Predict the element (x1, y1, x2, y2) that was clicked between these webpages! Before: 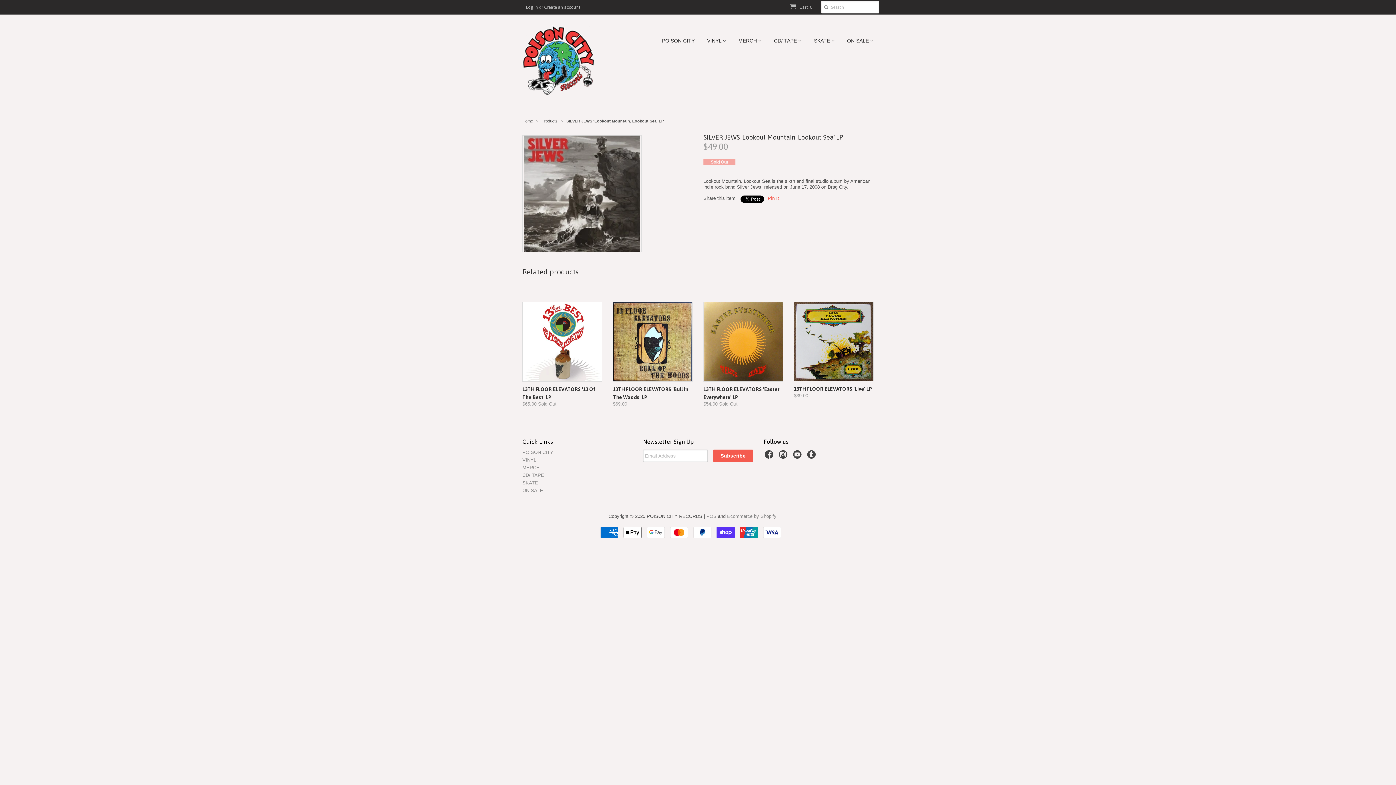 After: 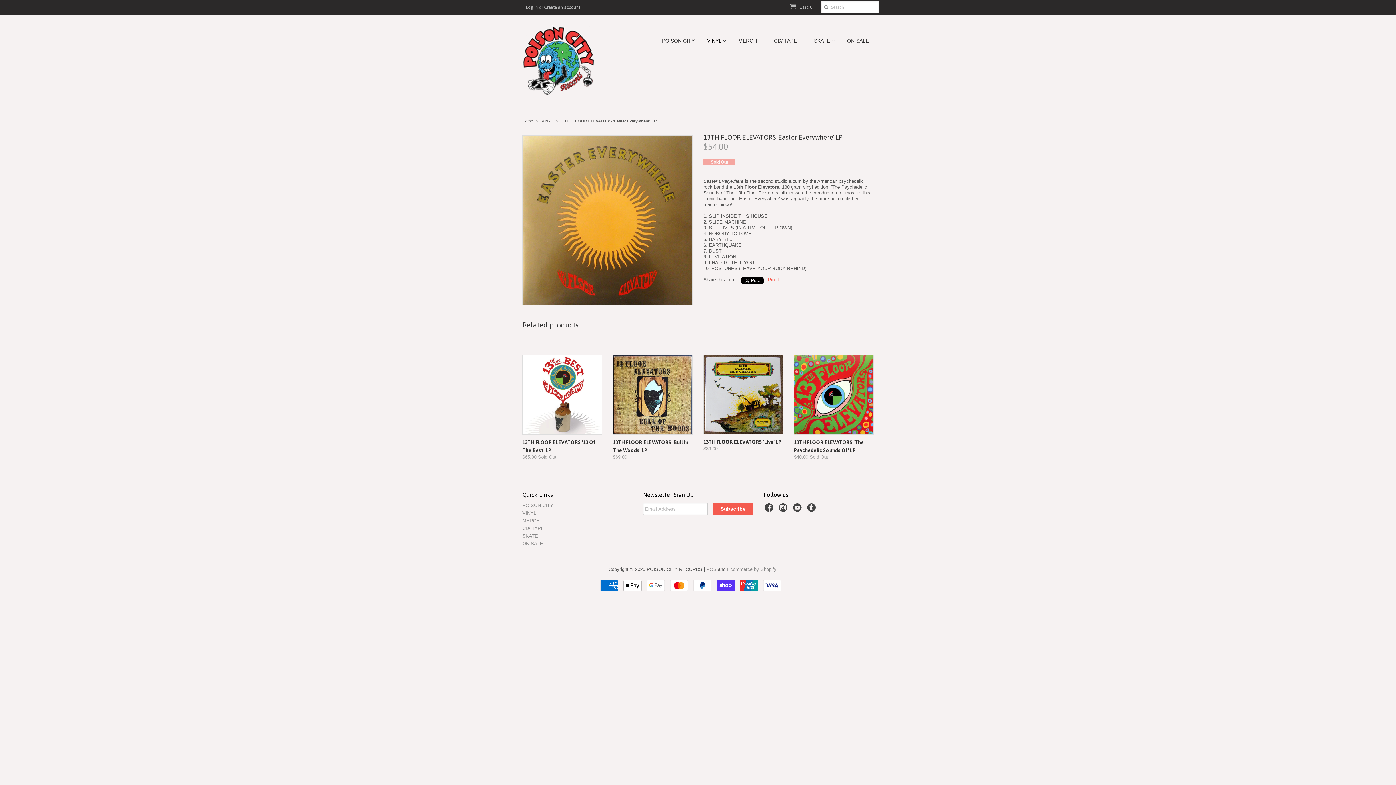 Action: label: 13TH FLOOR ELEVATORS 'Easter Everywhere' LP
$54.00 Sold Out bbox: (703, 383, 783, 409)